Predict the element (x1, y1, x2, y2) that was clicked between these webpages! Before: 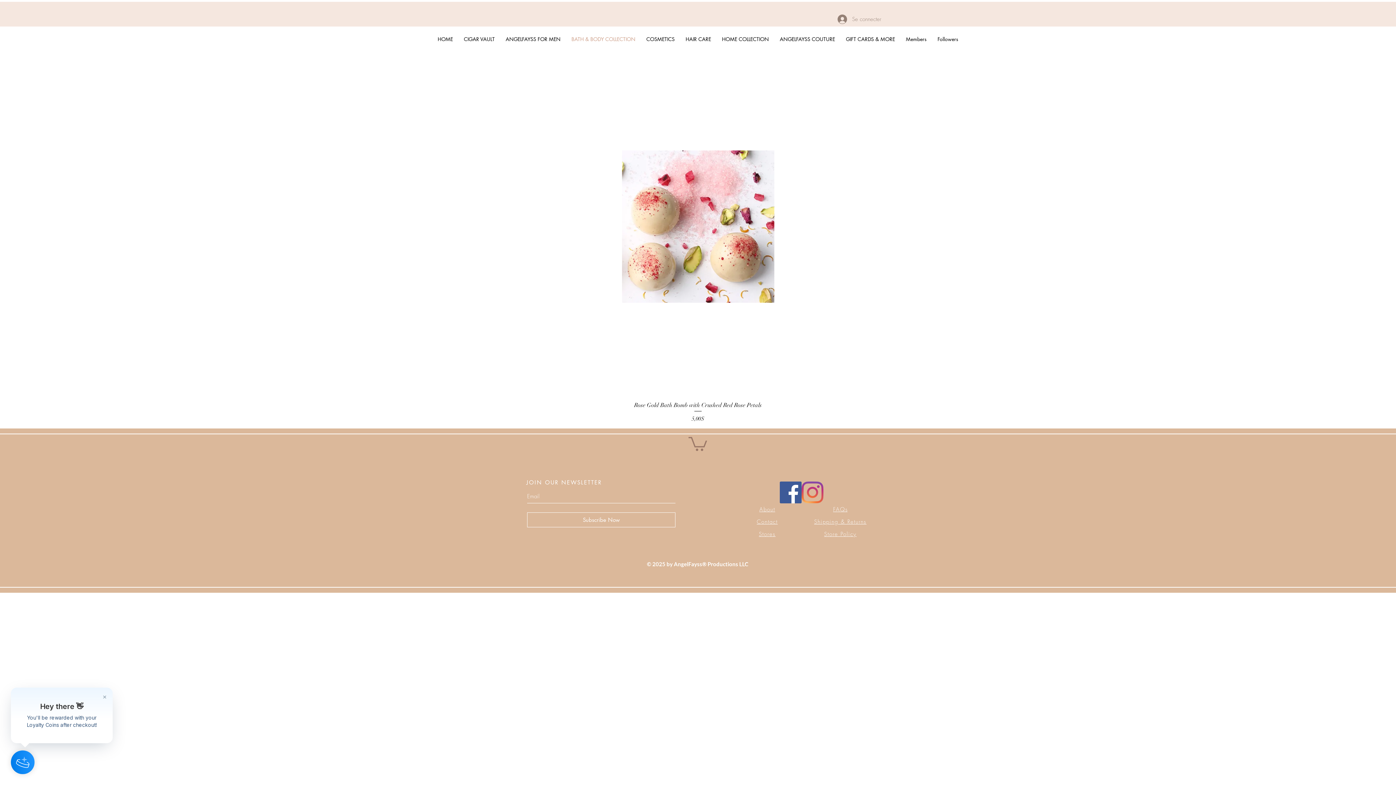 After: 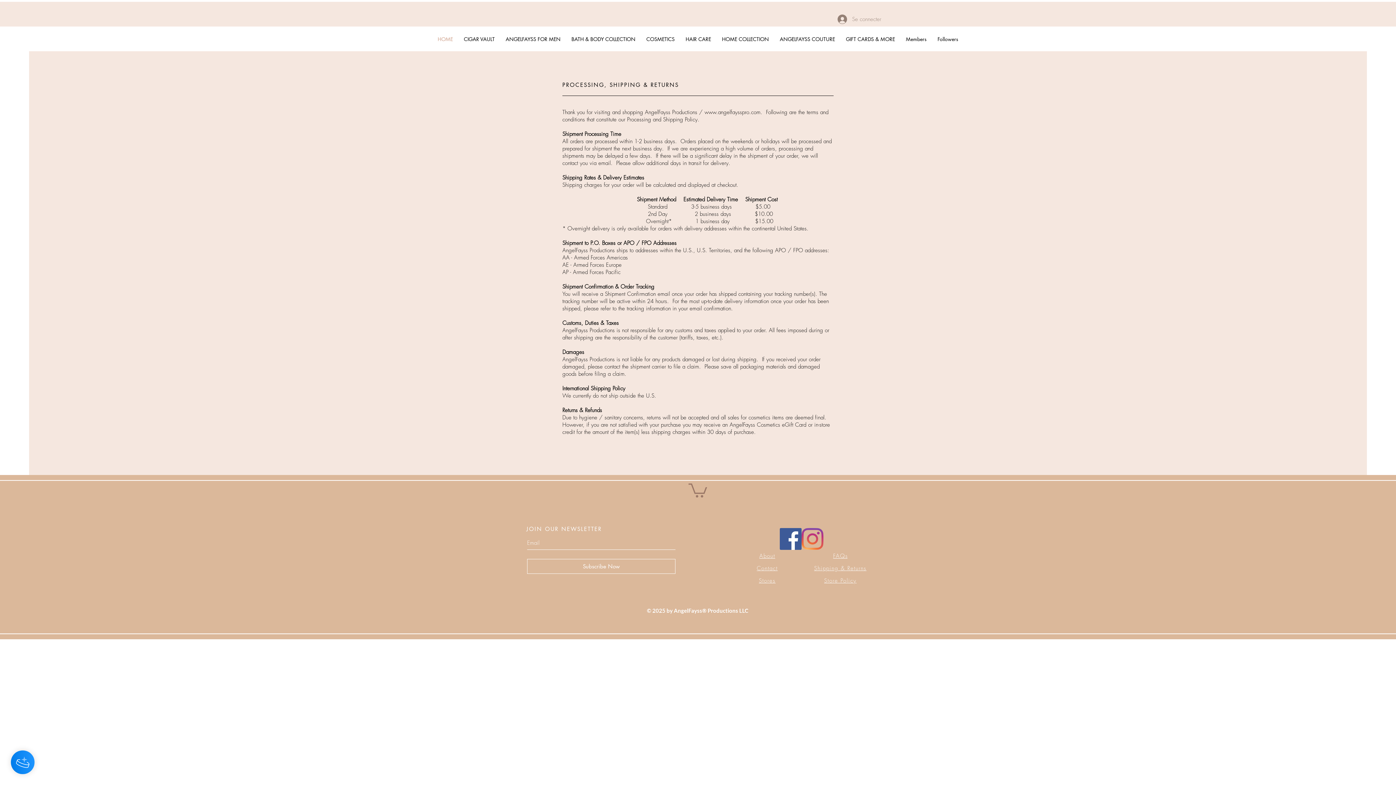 Action: label: Shipping & Returns bbox: (814, 518, 866, 525)